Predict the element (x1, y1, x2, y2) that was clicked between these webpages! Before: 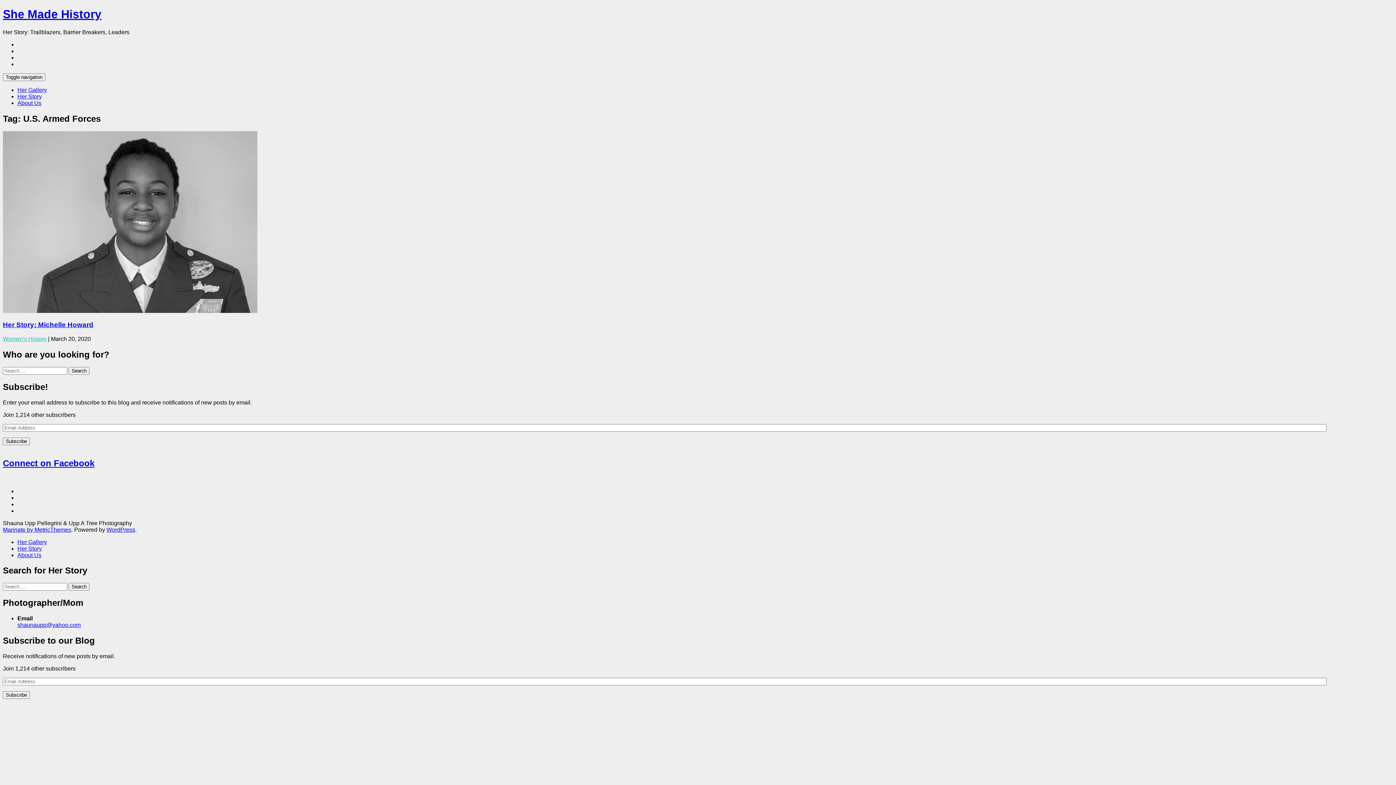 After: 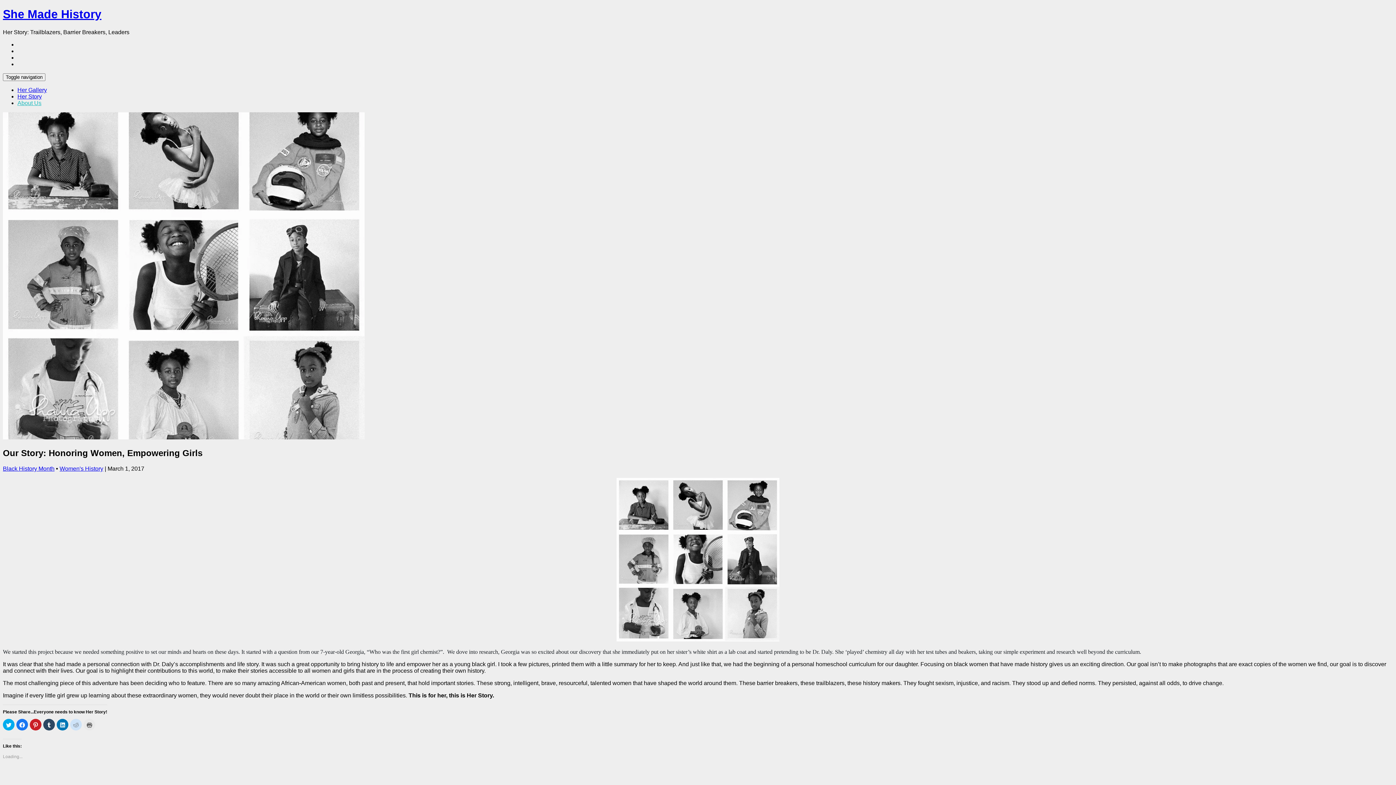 Action: bbox: (17, 552, 41, 558) label: About Us